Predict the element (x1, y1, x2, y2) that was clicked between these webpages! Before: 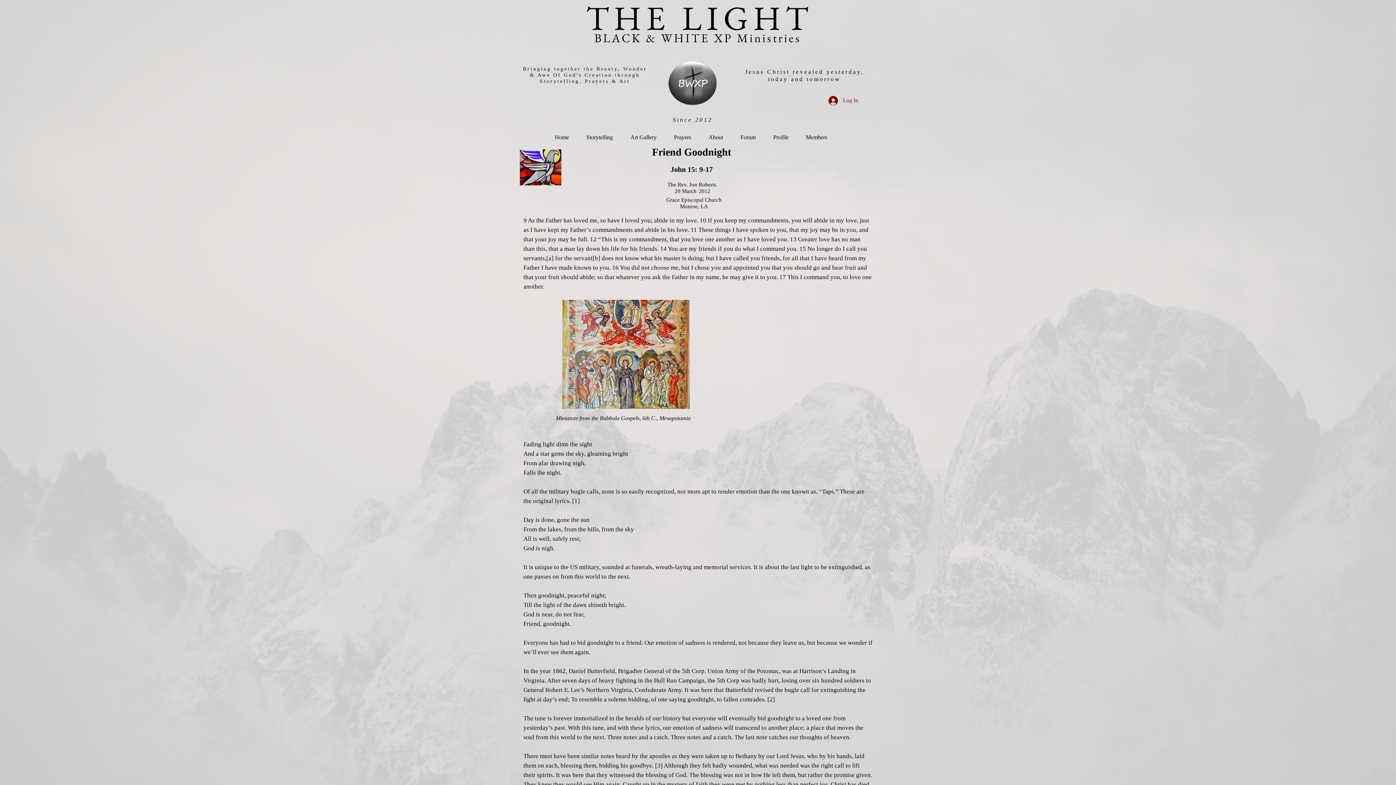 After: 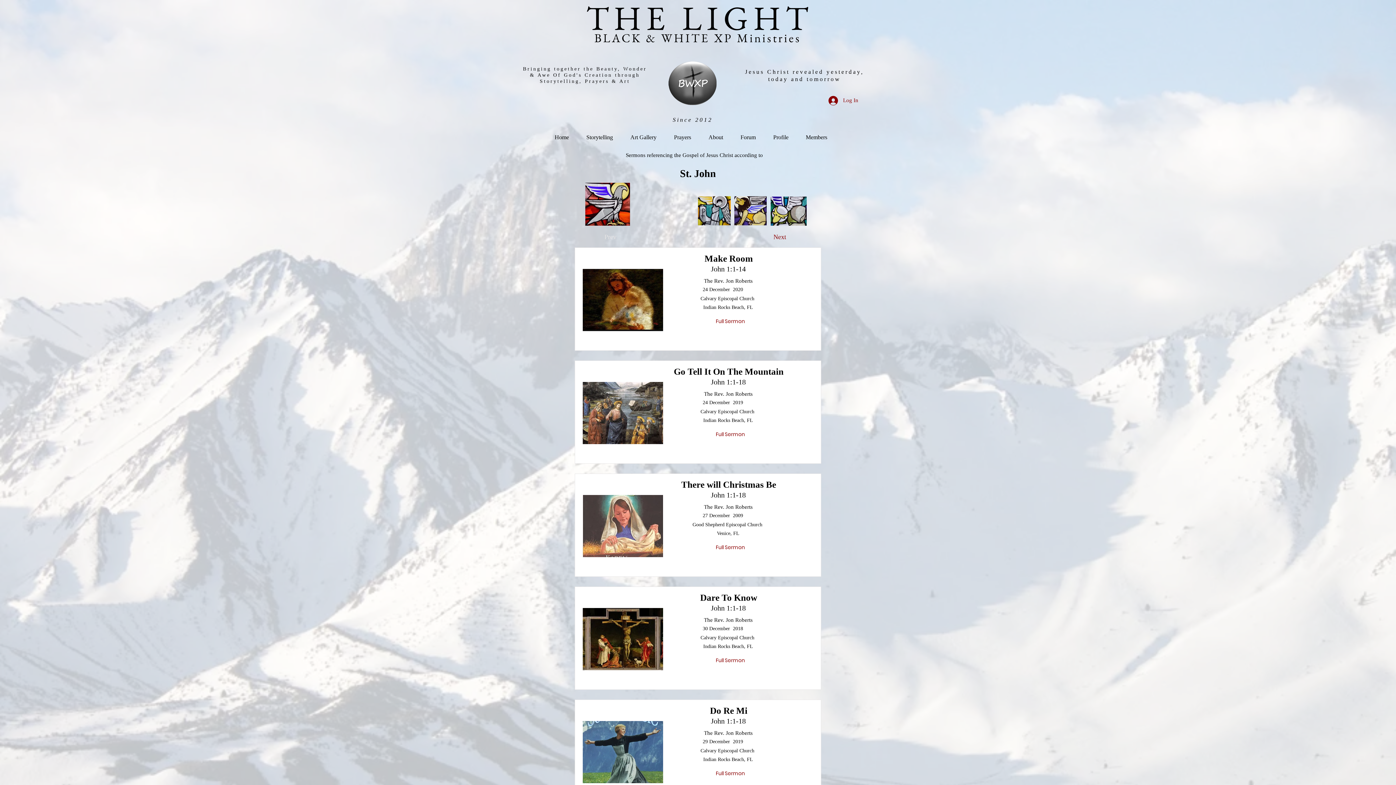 Action: bbox: (520, 149, 561, 185)